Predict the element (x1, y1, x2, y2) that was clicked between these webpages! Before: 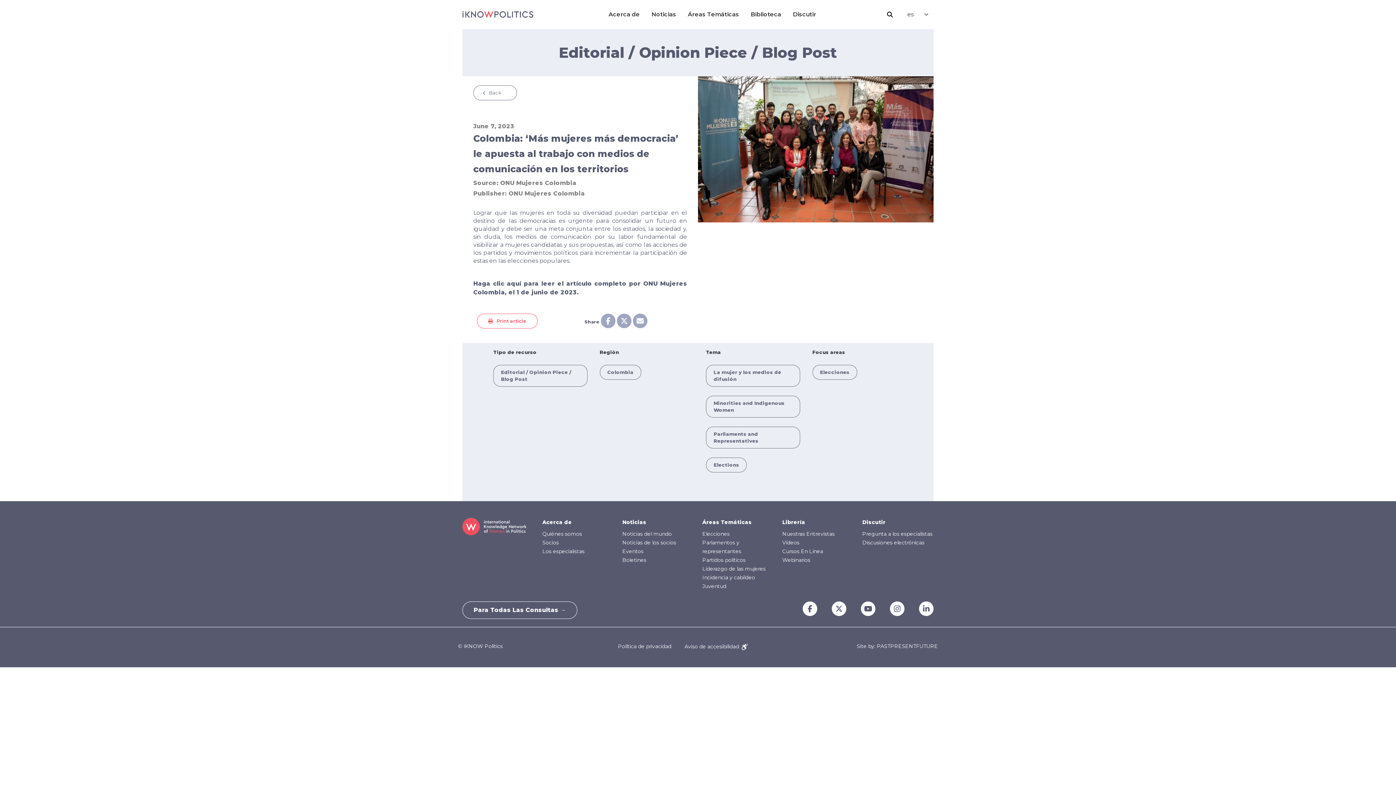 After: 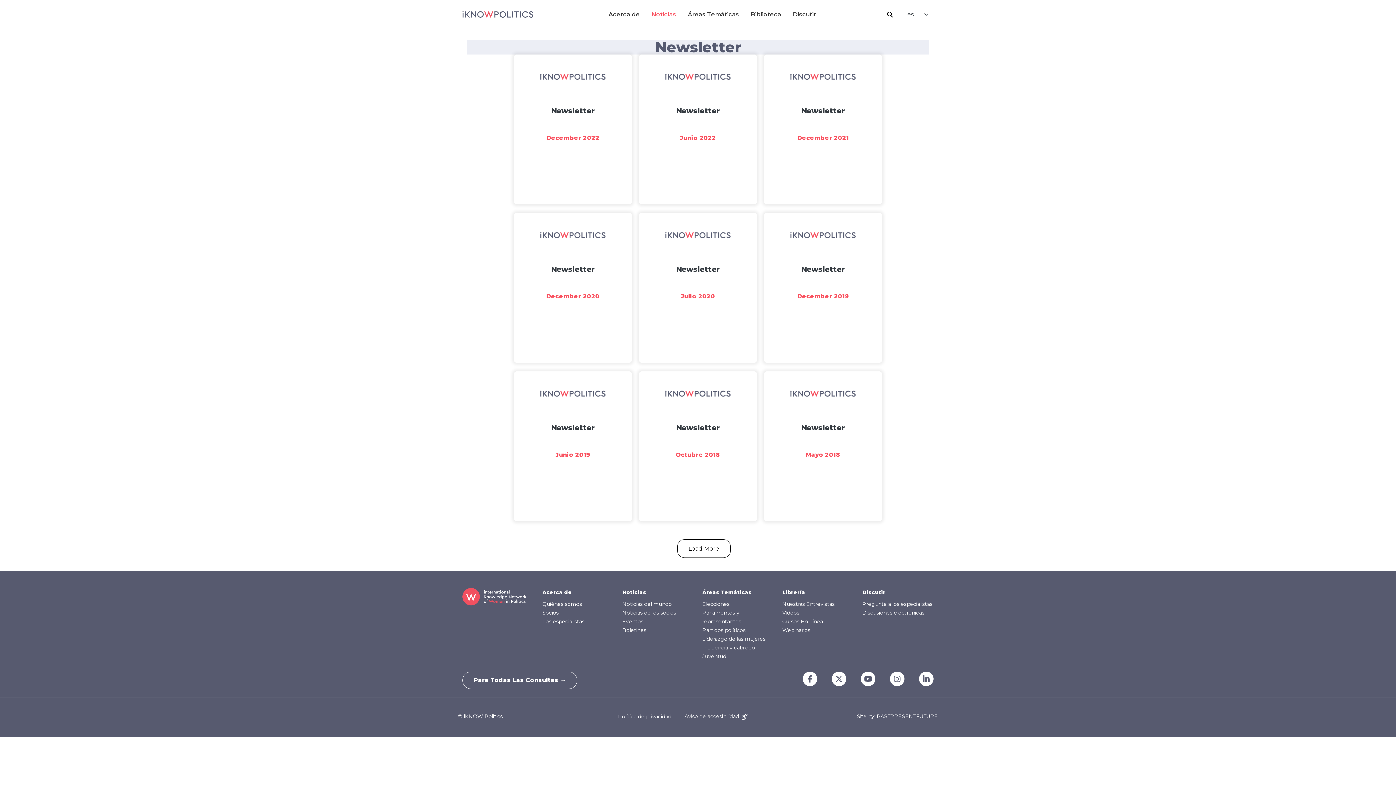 Action: label: Boletines bbox: (622, 557, 646, 563)